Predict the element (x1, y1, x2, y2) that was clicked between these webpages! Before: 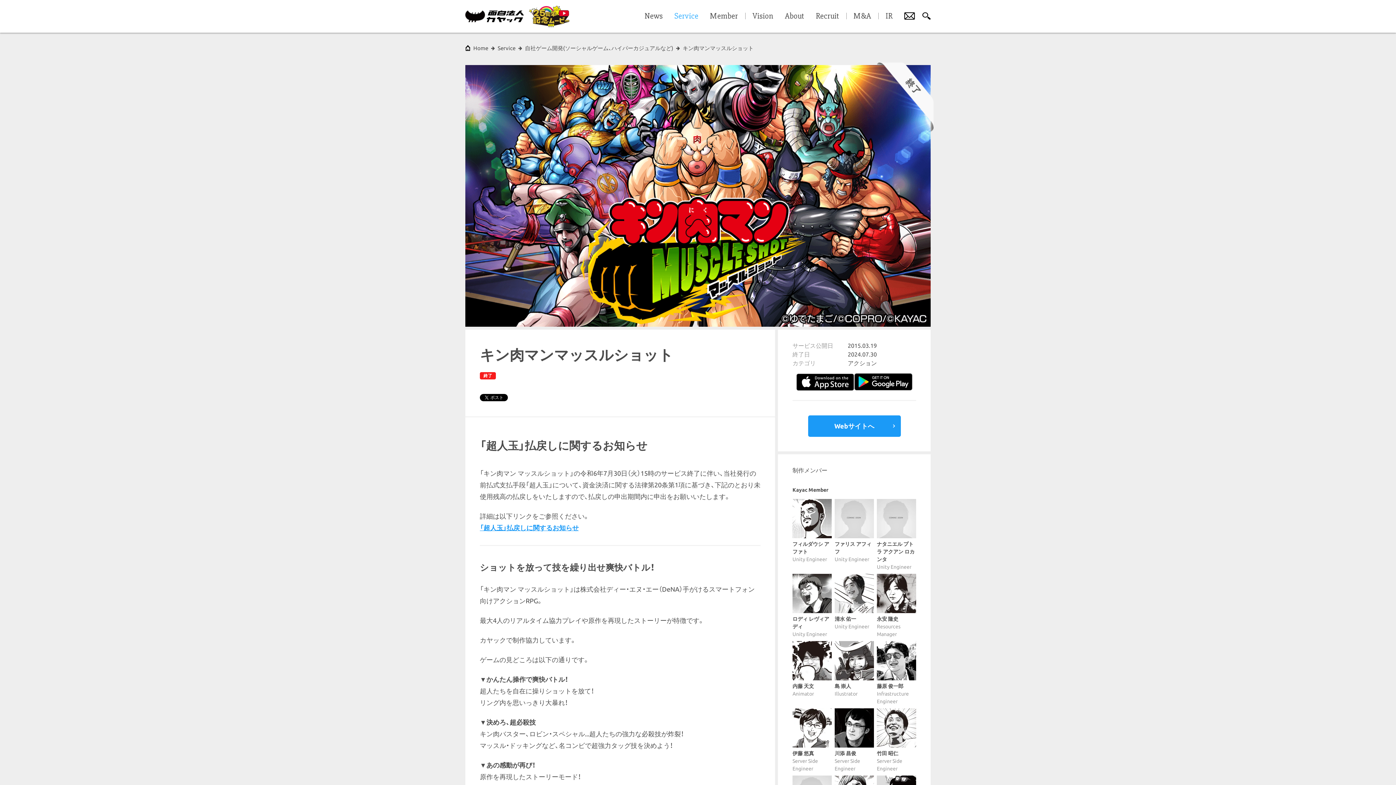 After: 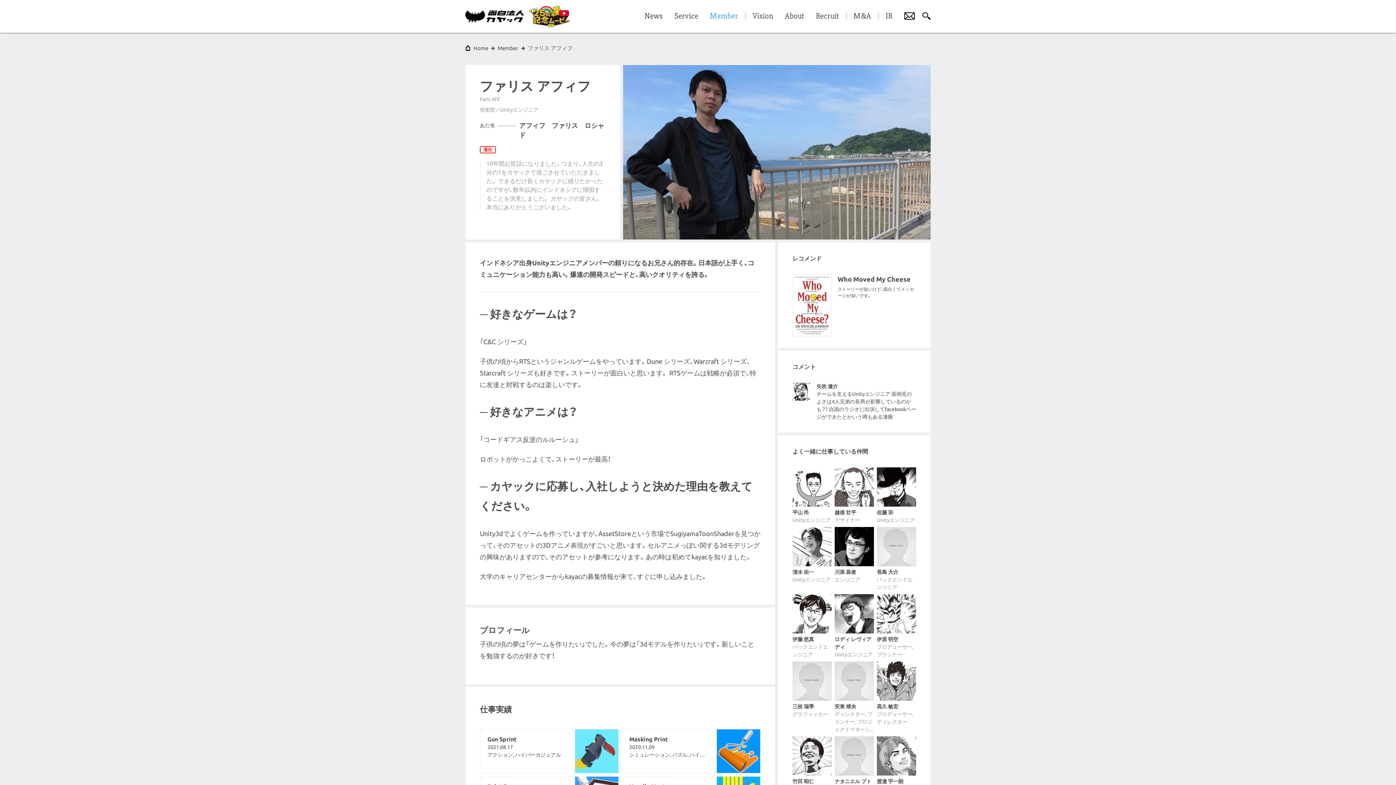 Action: label: ファリス アフィフ
Unity Engineer bbox: (834, 499, 874, 563)